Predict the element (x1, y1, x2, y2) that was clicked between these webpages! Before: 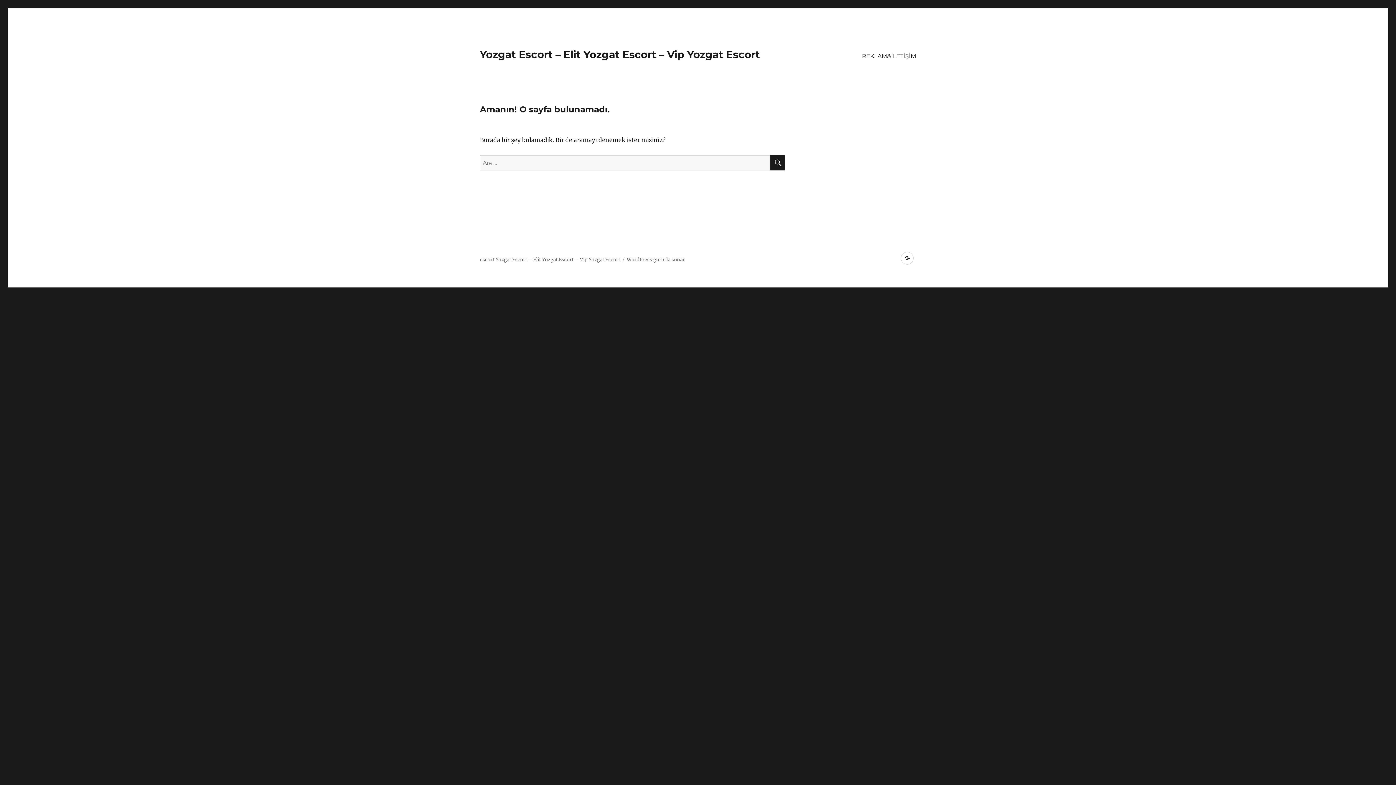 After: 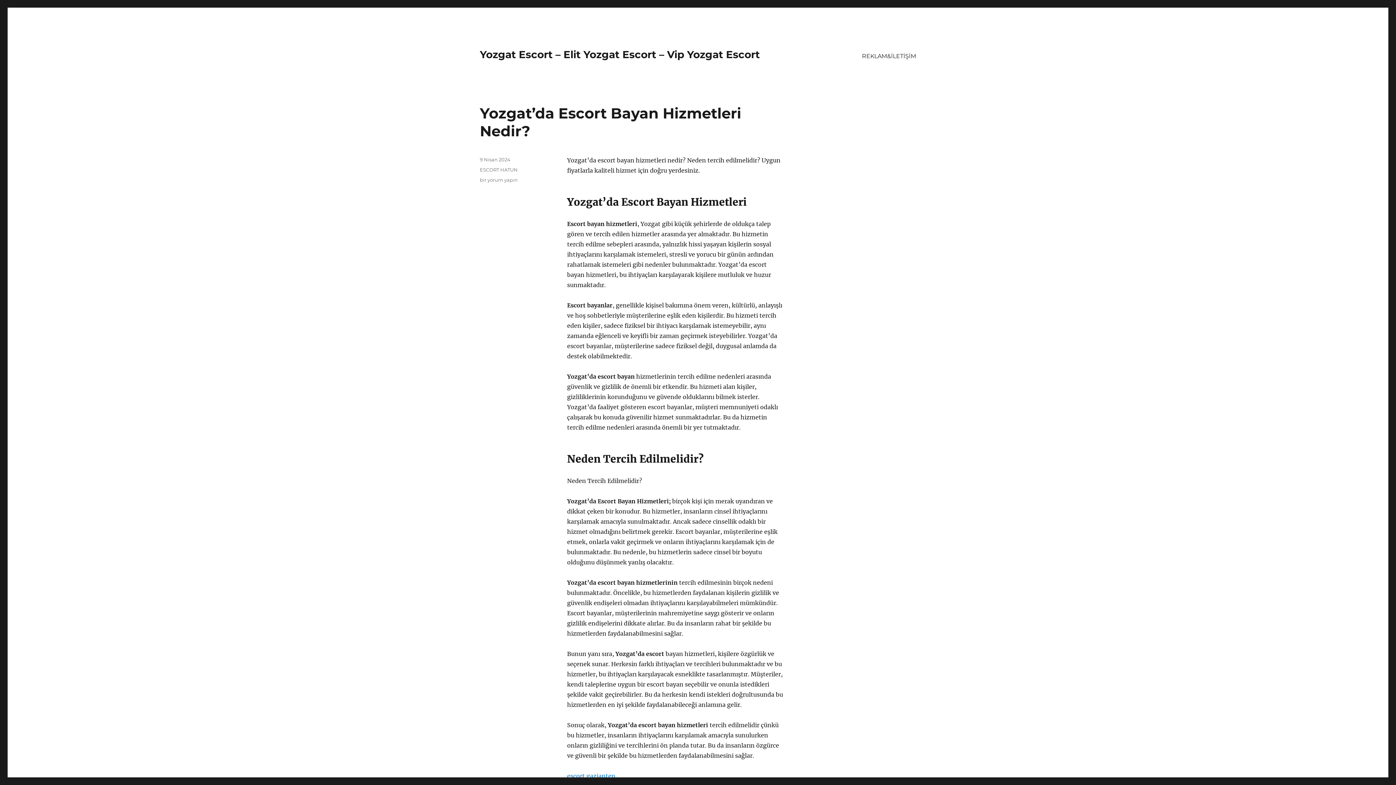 Action: bbox: (495, 256, 620, 262) label: Yozgat Escort – Elit Yozgat Escort – Vip Yozgat Escort